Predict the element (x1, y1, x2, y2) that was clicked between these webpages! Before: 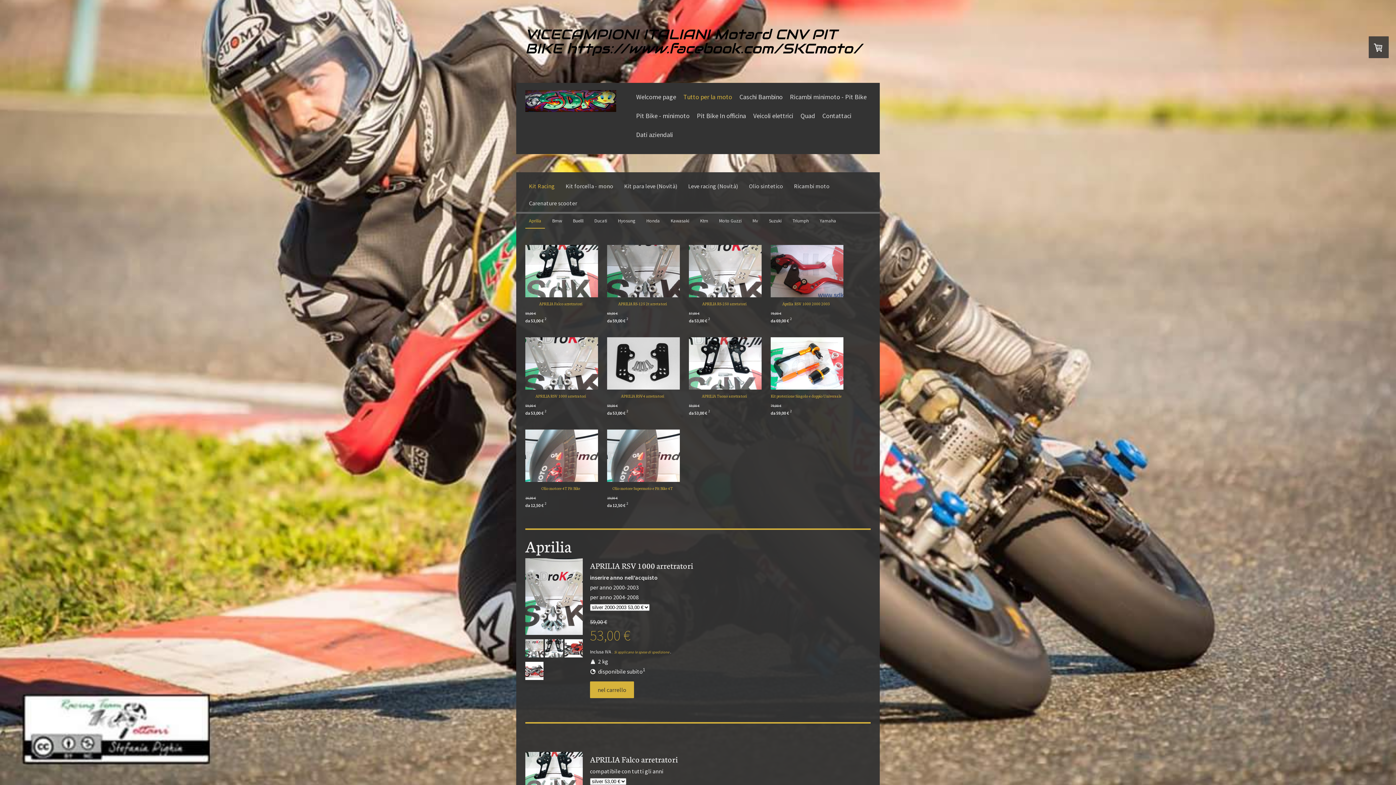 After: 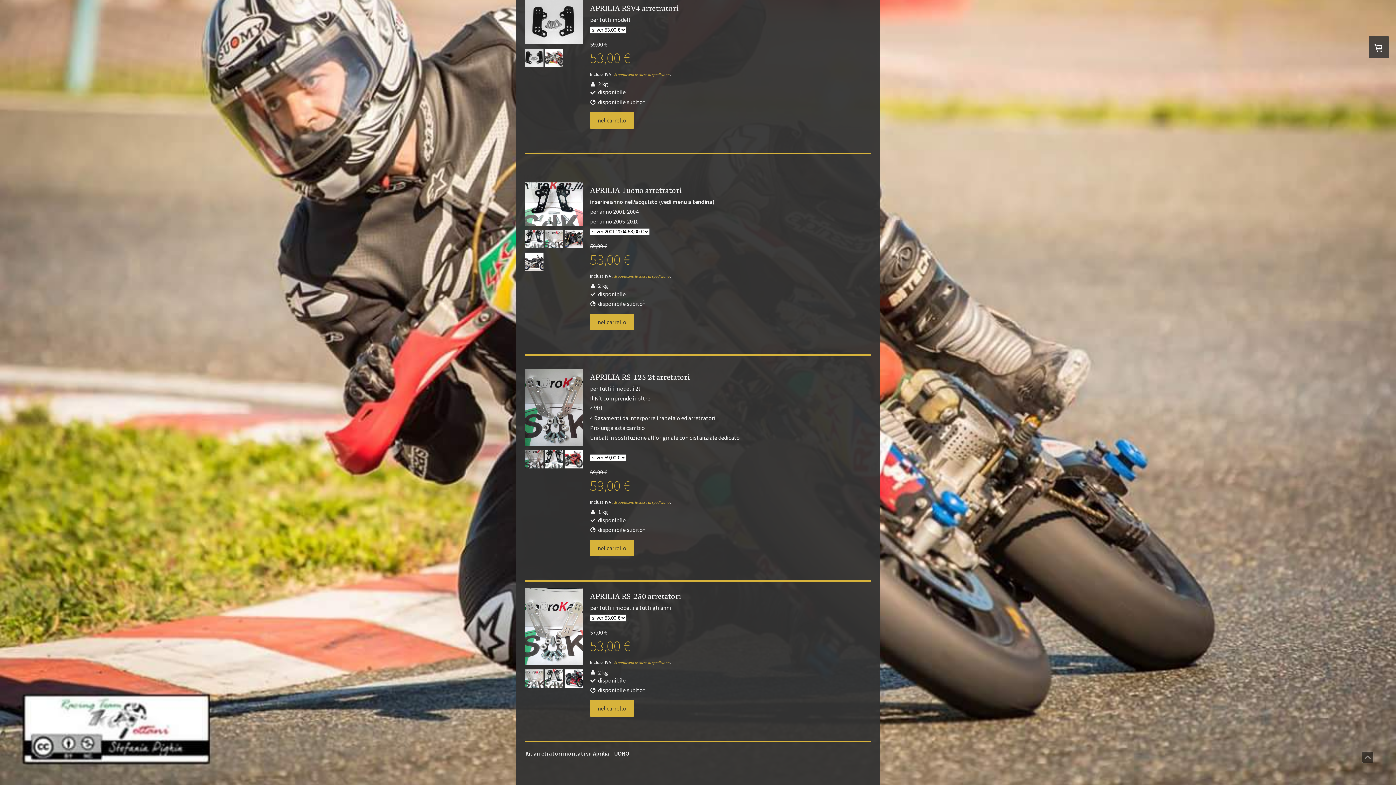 Action: bbox: (621, 393, 664, 398) label: APRILIA RSV4 arretratori